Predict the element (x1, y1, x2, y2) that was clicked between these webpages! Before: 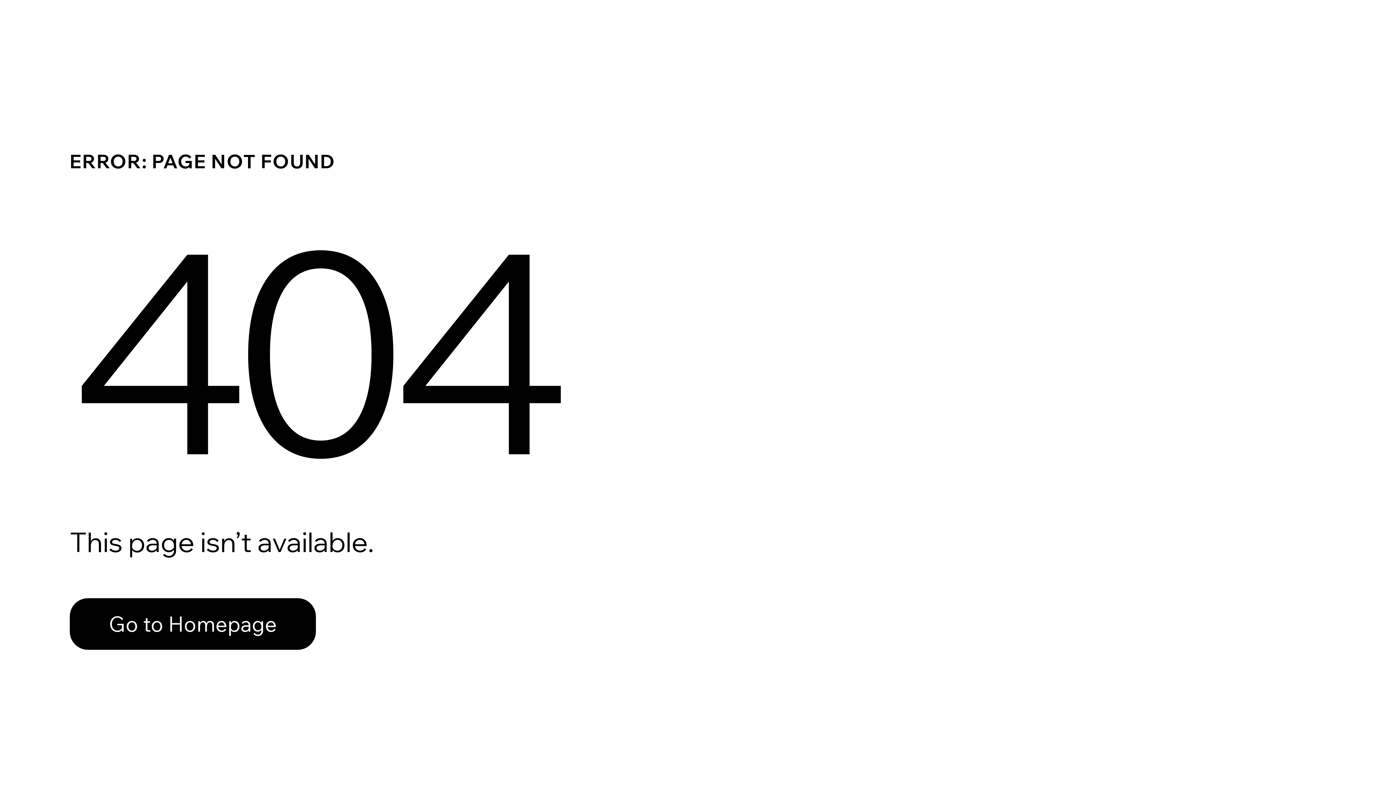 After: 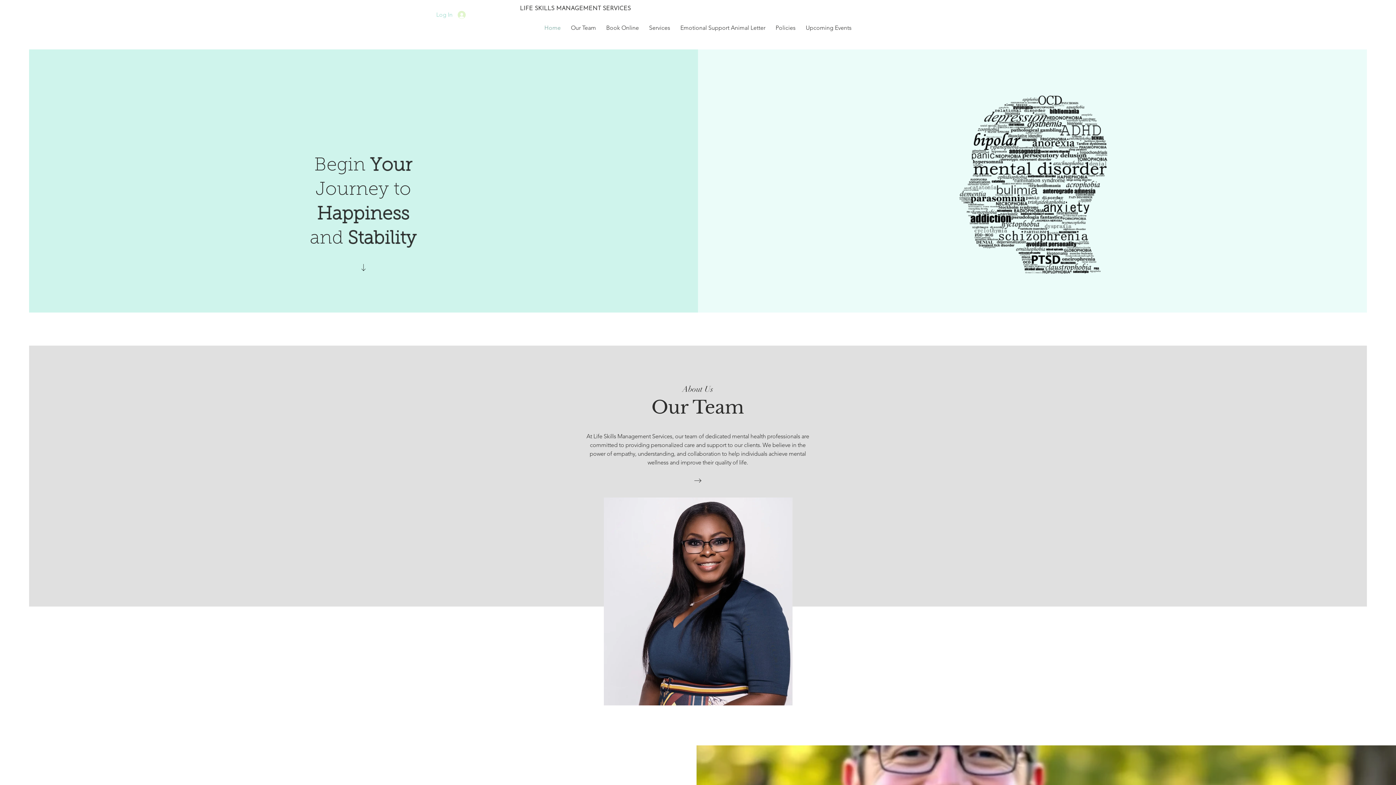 Action: label: Go to Homepage bbox: (69, 582, 768, 659)